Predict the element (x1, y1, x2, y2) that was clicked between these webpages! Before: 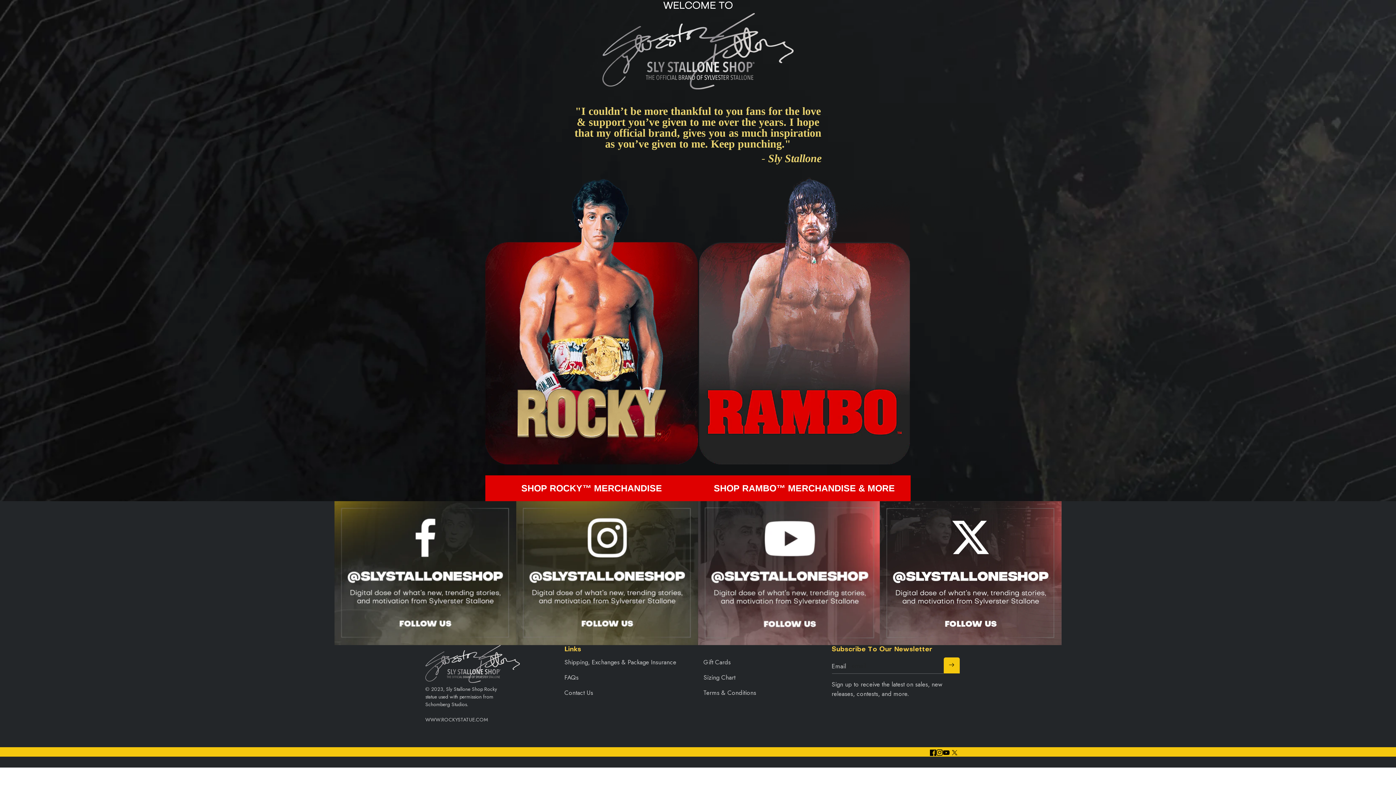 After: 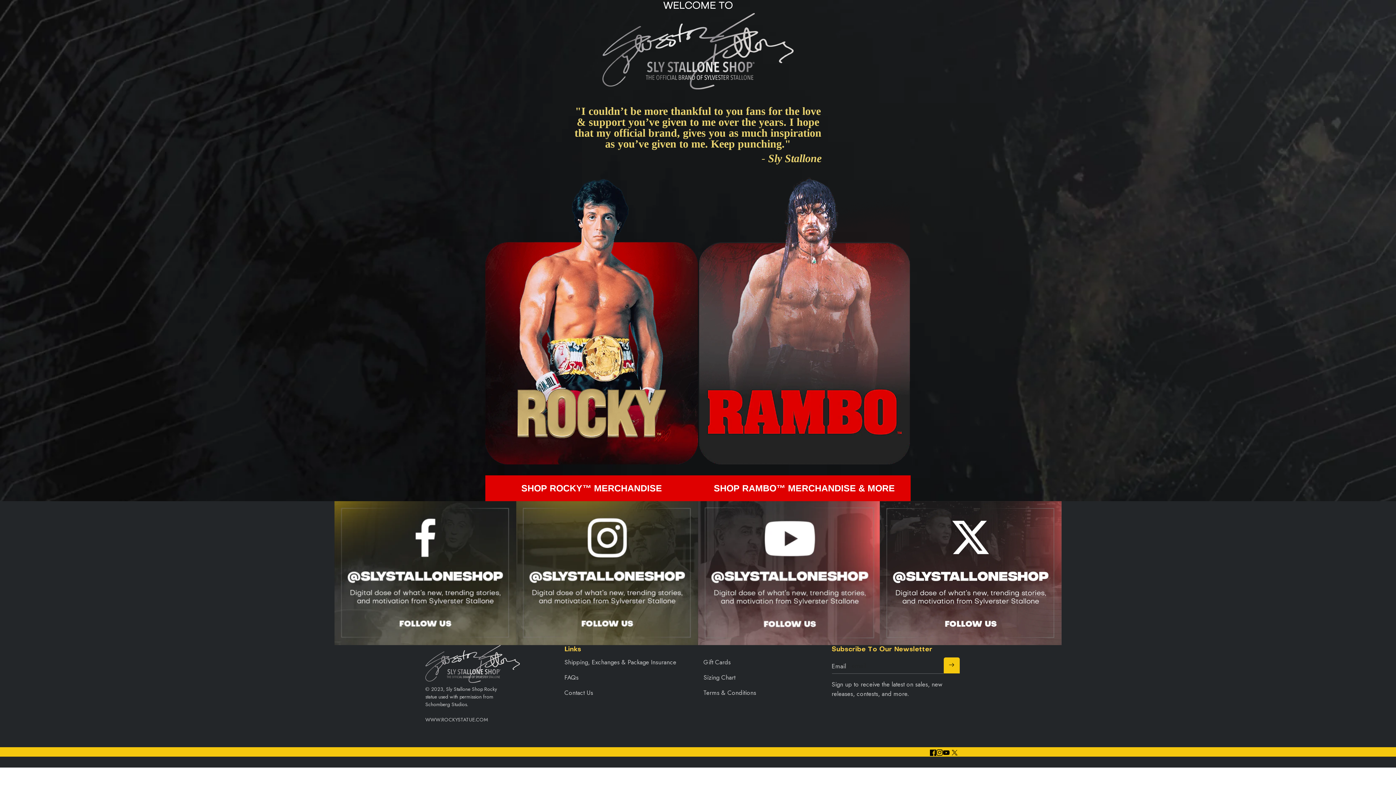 Action: bbox: (949, 747, 960, 756)